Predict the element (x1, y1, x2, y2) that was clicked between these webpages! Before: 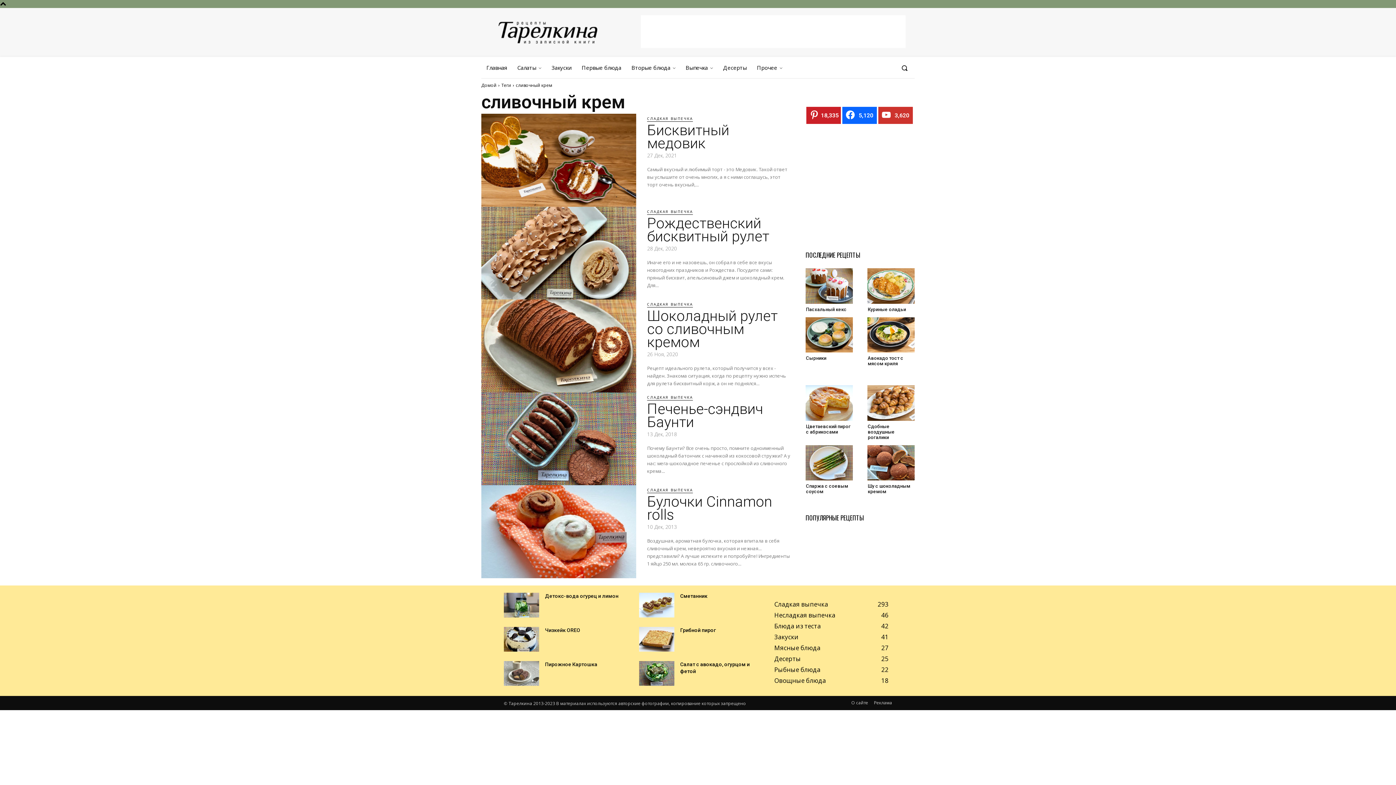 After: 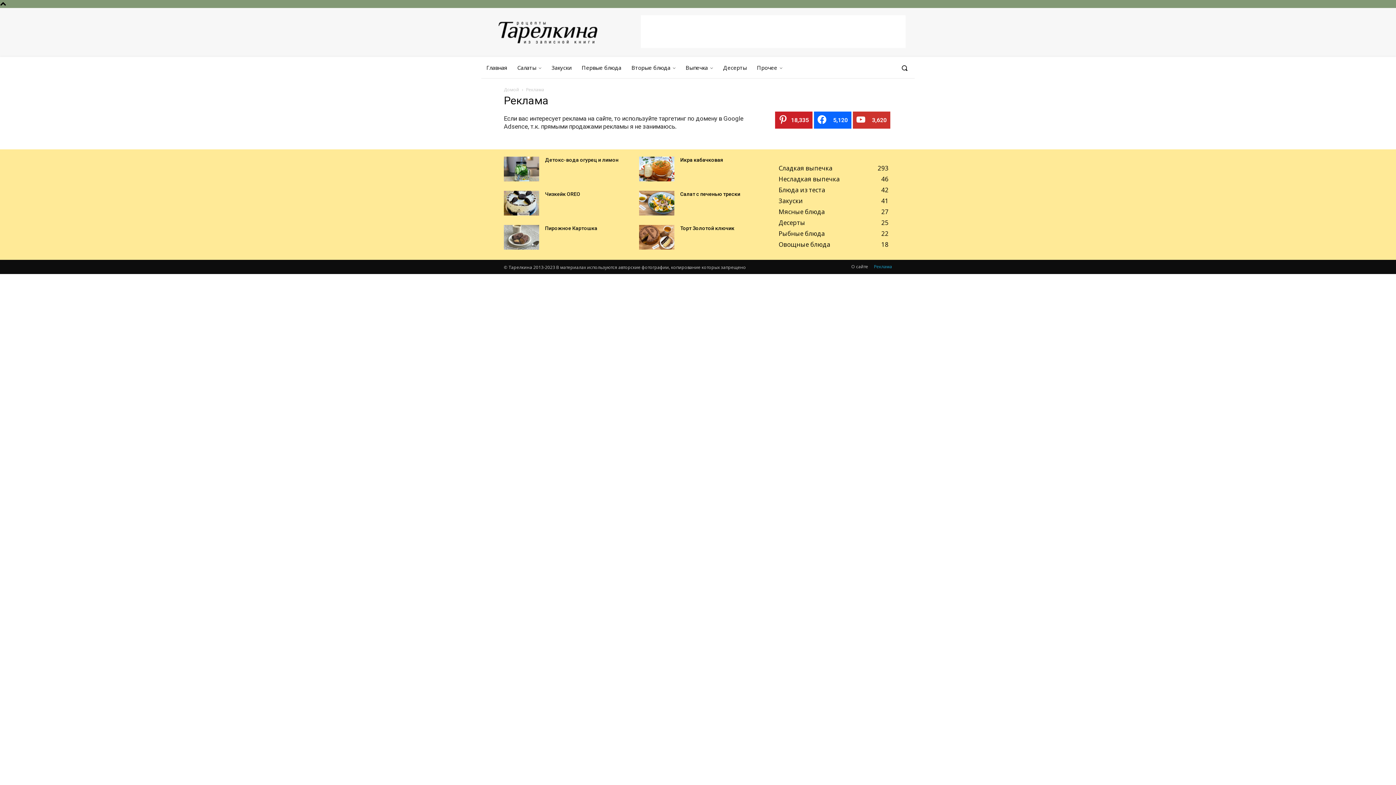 Action: bbox: (874, 699, 892, 706) label: Реклама